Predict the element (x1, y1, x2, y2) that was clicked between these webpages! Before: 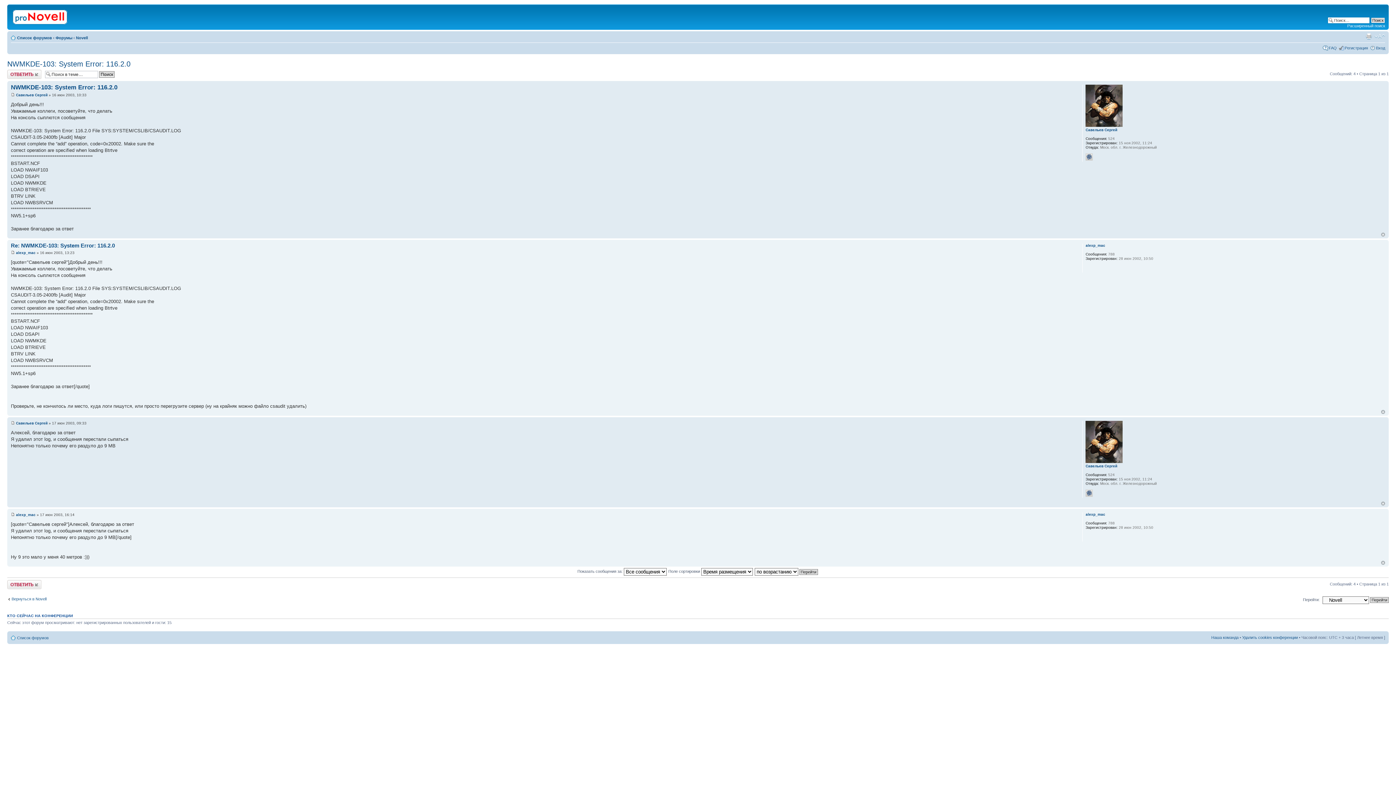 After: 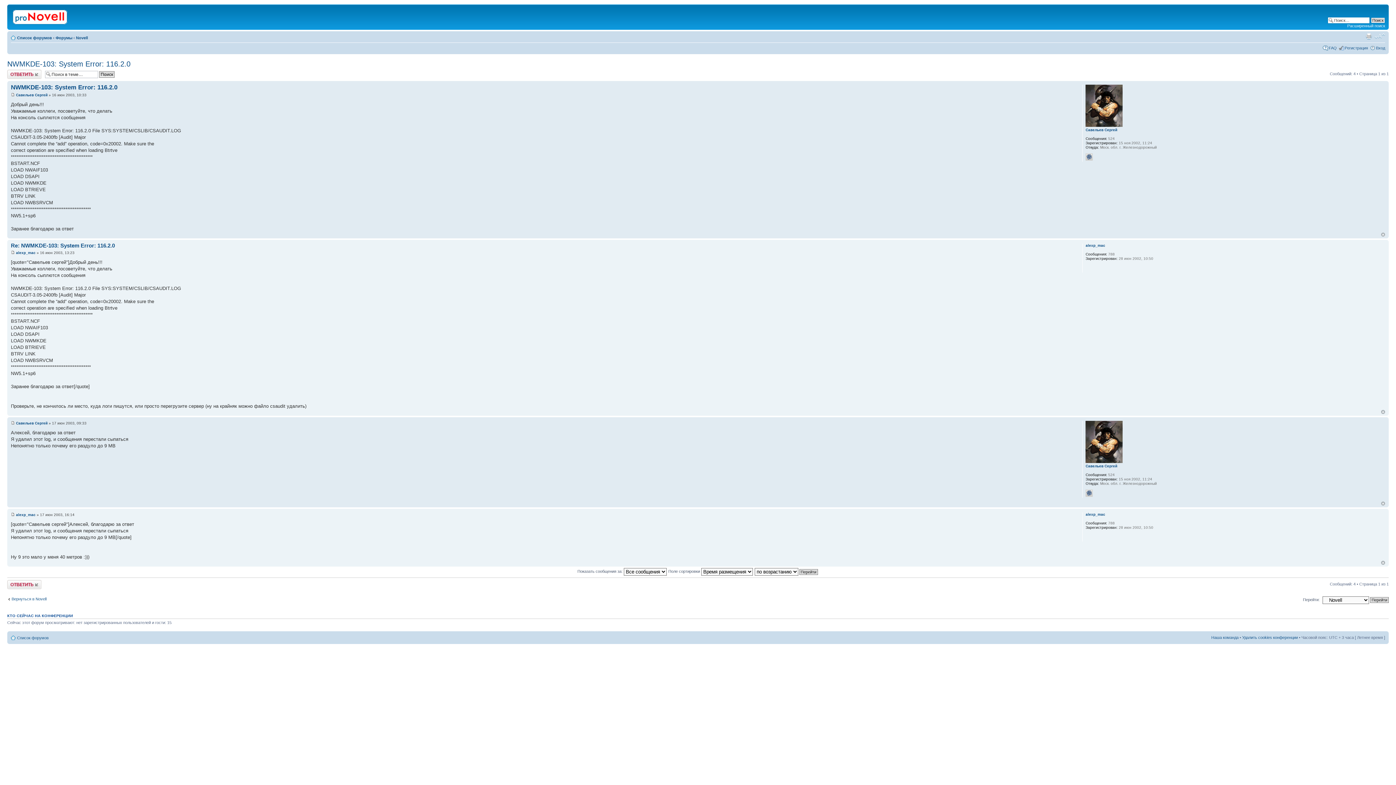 Action: bbox: (1374, 33, 1385, 39) label: Изменить размер шрифта